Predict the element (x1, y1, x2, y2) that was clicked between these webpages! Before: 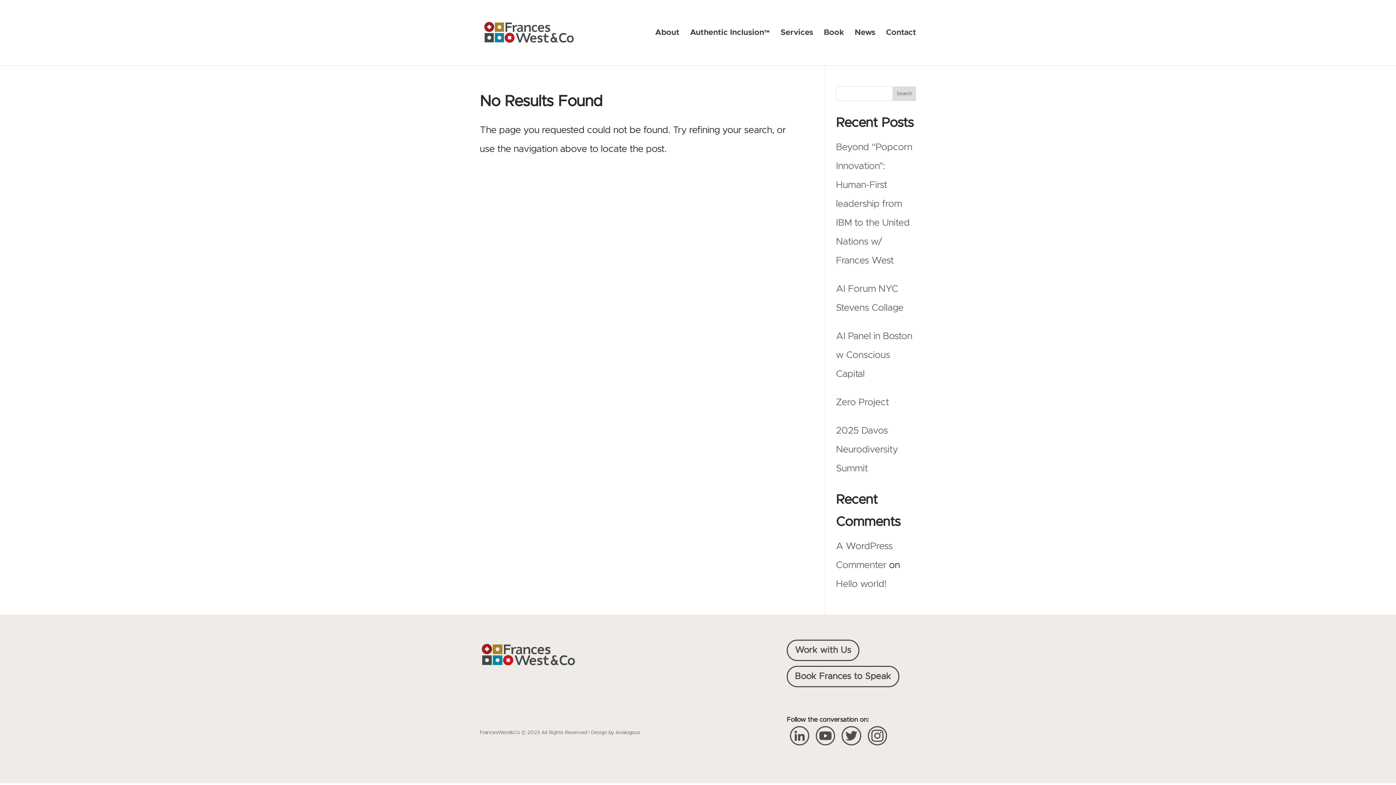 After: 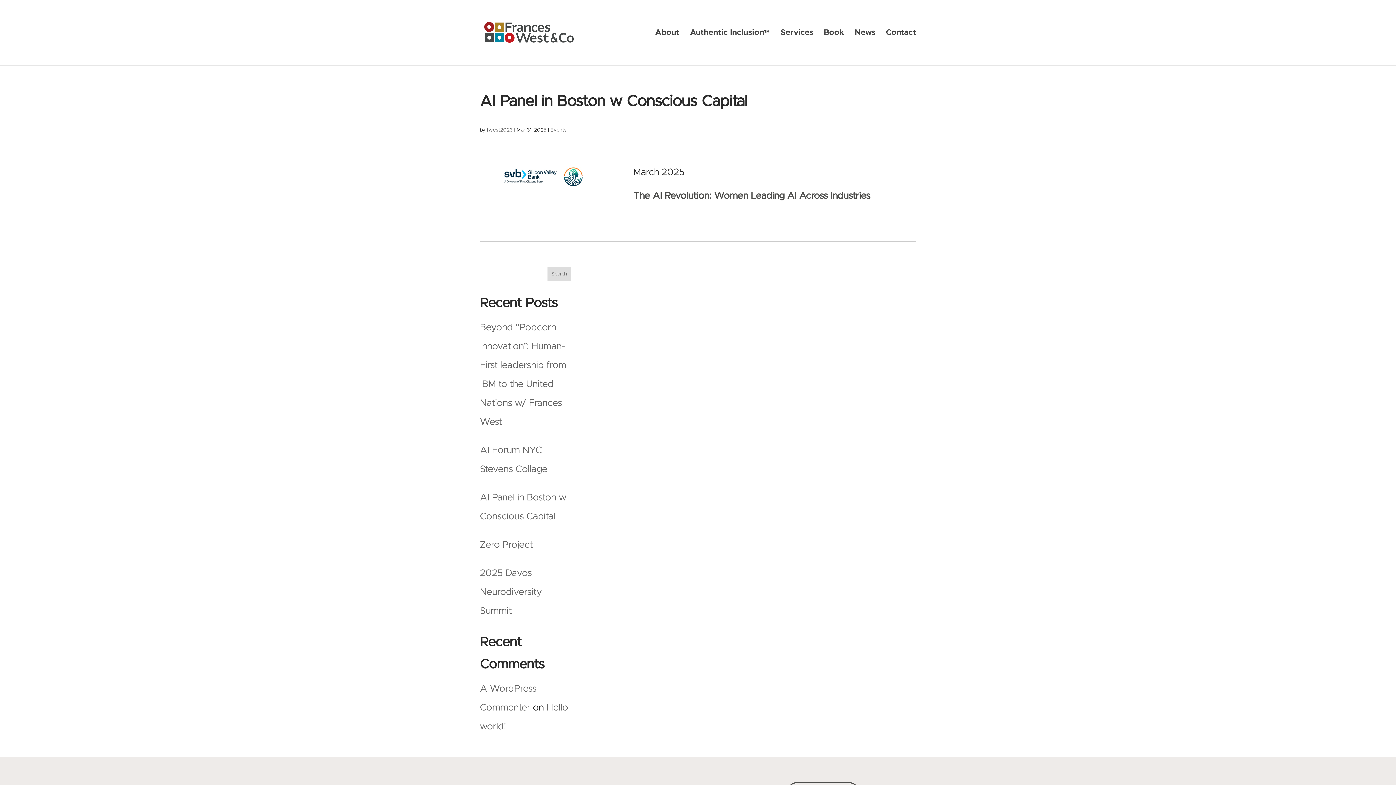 Action: label: AI Panel in Boston w Conscious Capital bbox: (836, 331, 912, 378)